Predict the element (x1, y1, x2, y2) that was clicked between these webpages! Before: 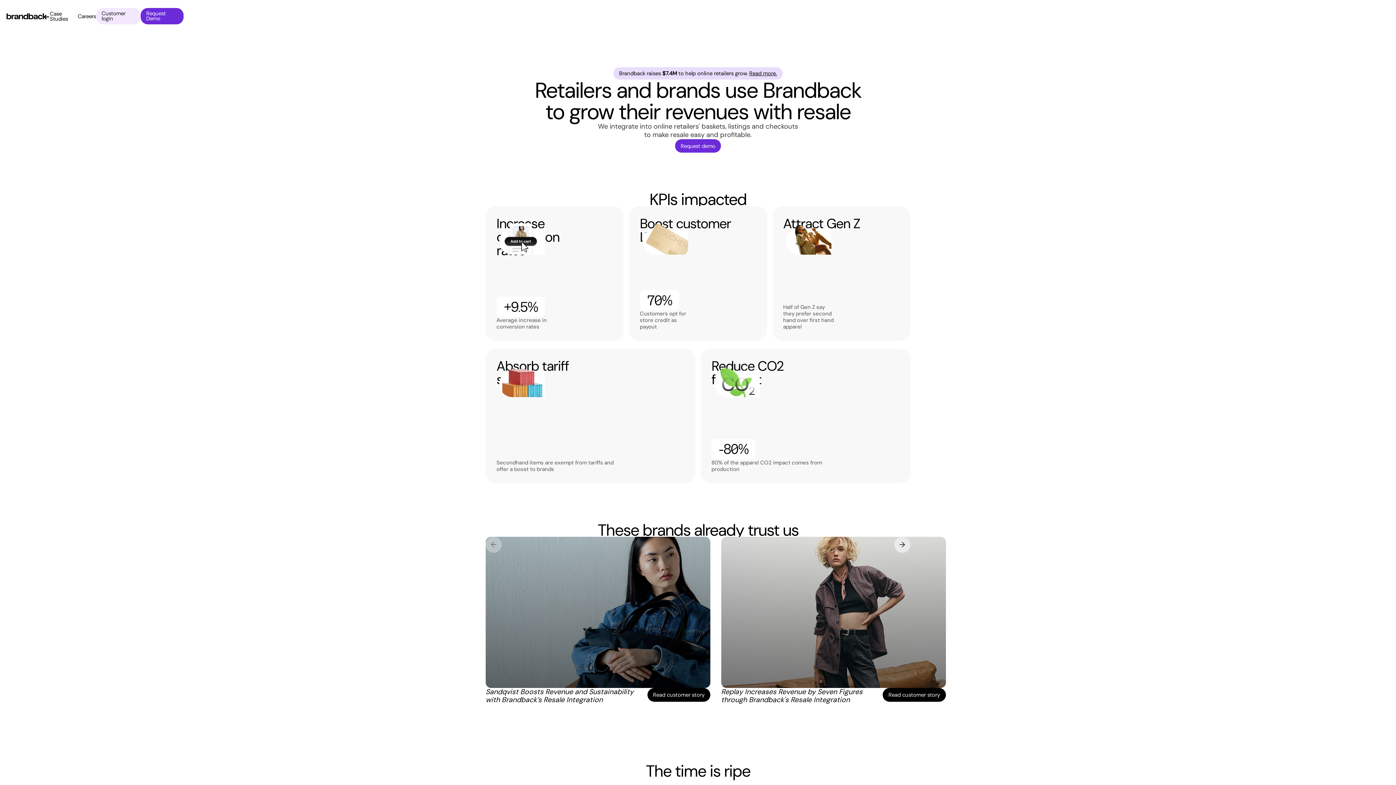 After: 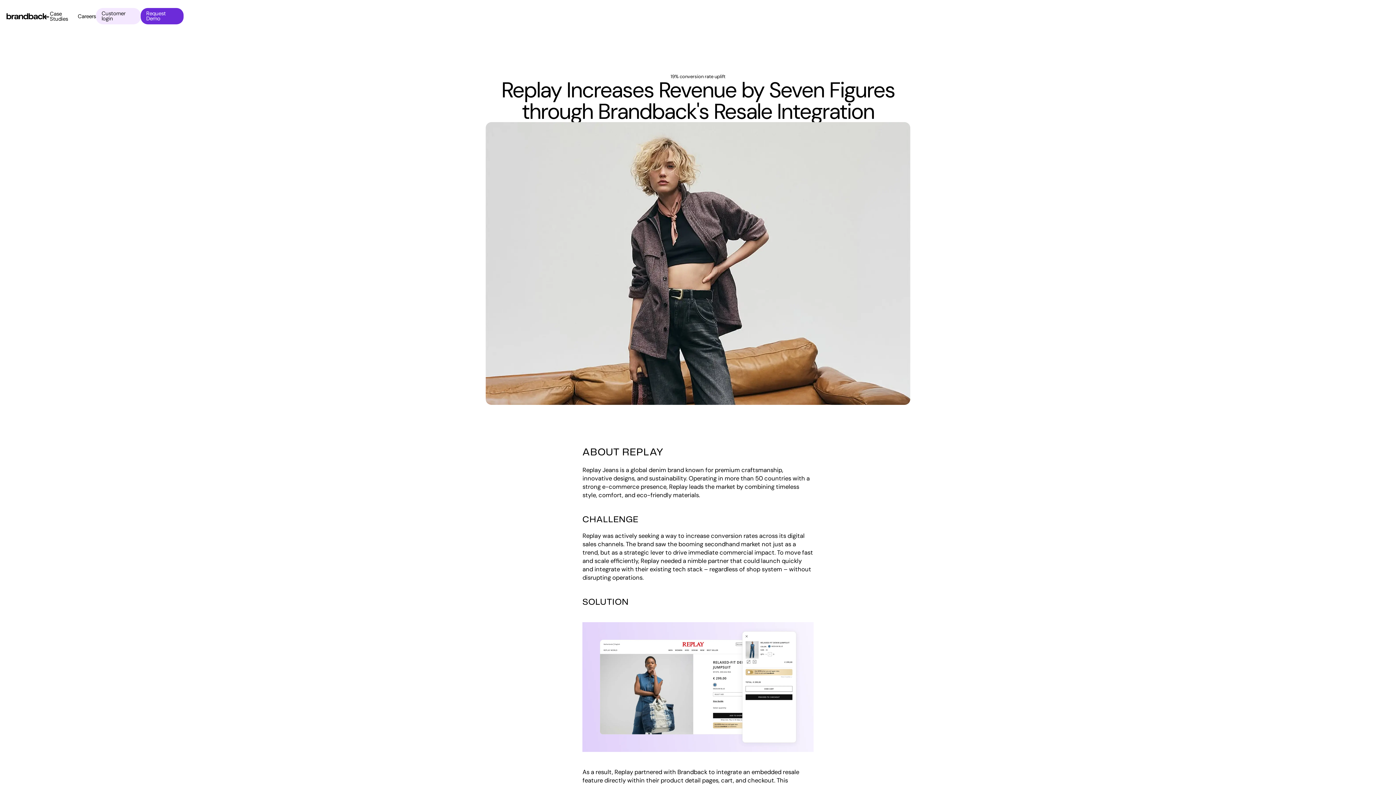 Action: bbox: (882, 688, 946, 702) label: Read customer story